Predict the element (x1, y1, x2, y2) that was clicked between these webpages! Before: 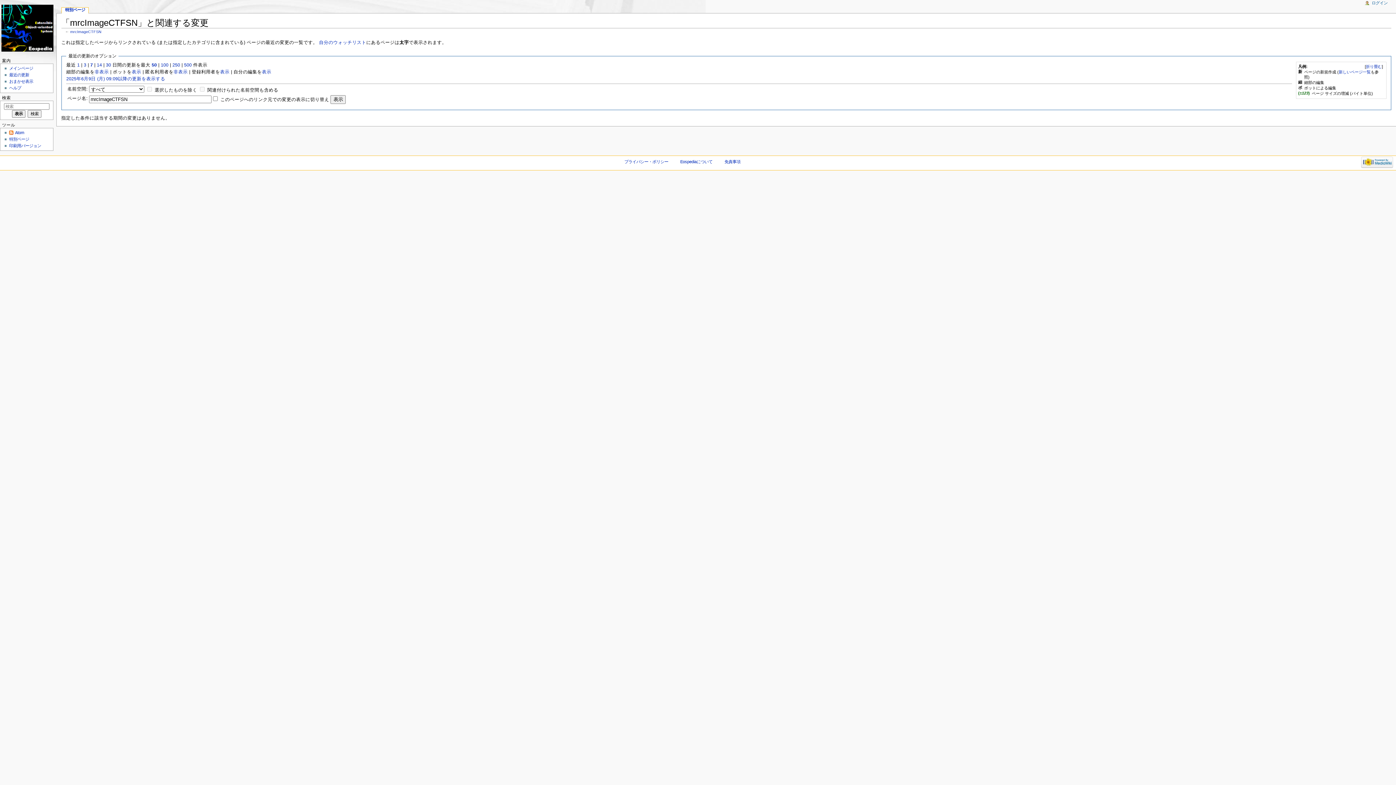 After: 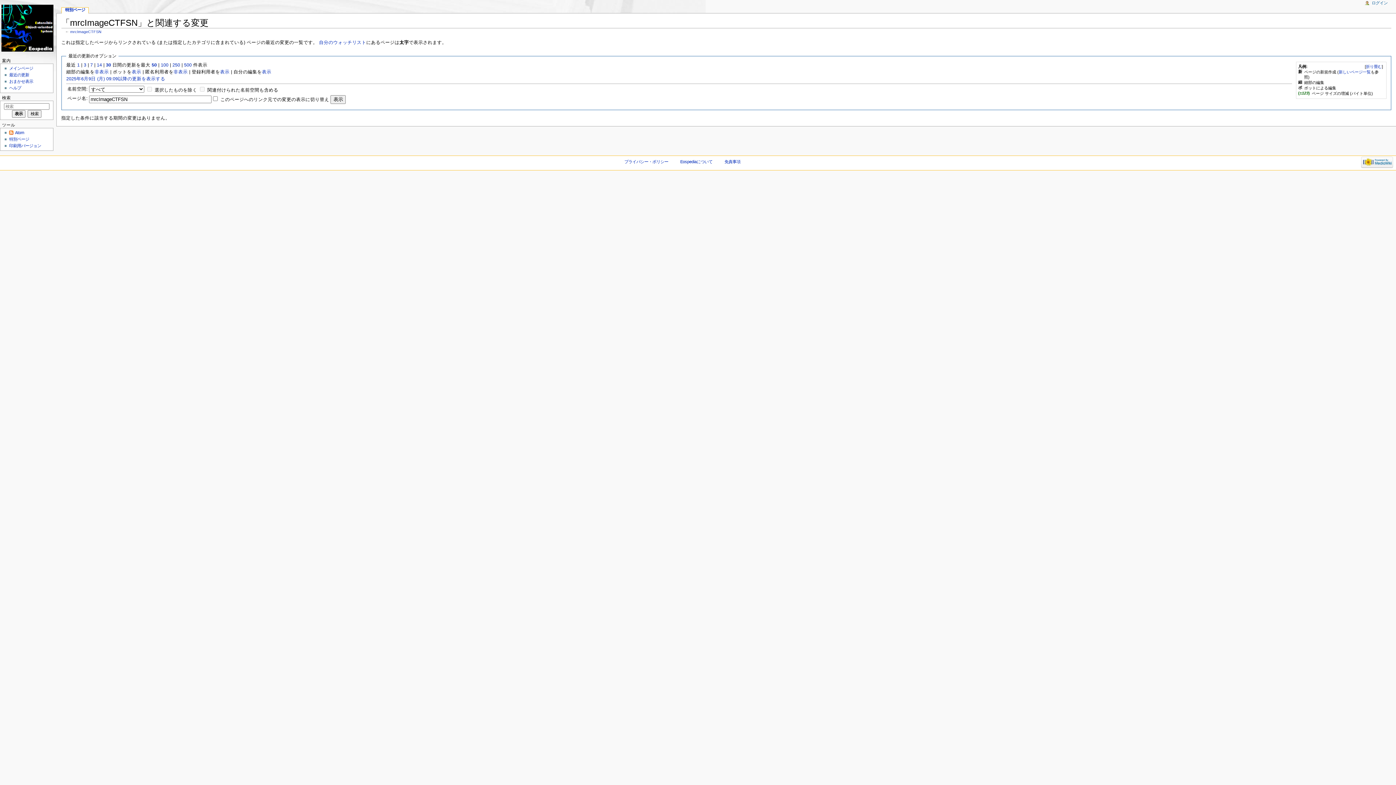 Action: bbox: (105, 62, 111, 67) label: 30